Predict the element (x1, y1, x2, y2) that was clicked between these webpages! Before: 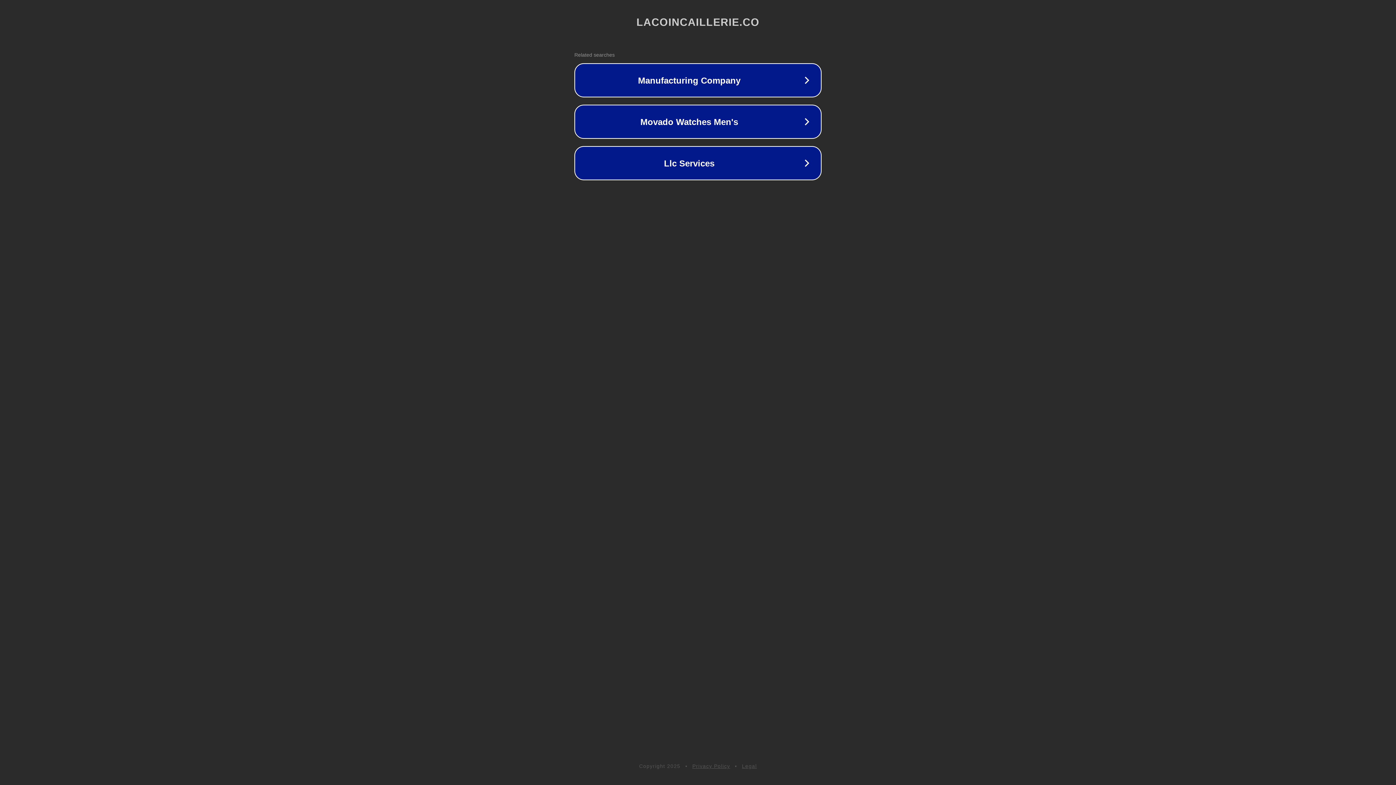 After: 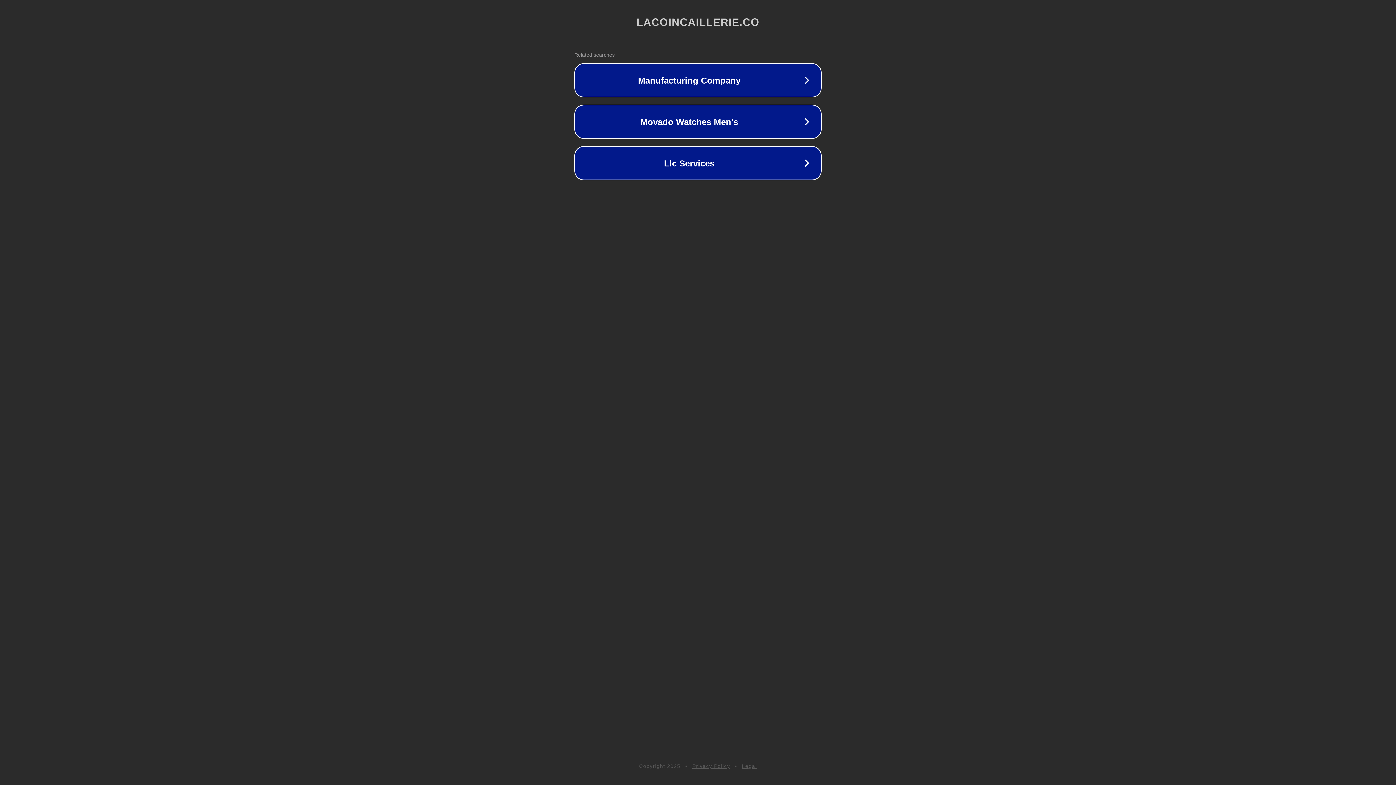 Action: bbox: (742, 763, 757, 769) label: Legal